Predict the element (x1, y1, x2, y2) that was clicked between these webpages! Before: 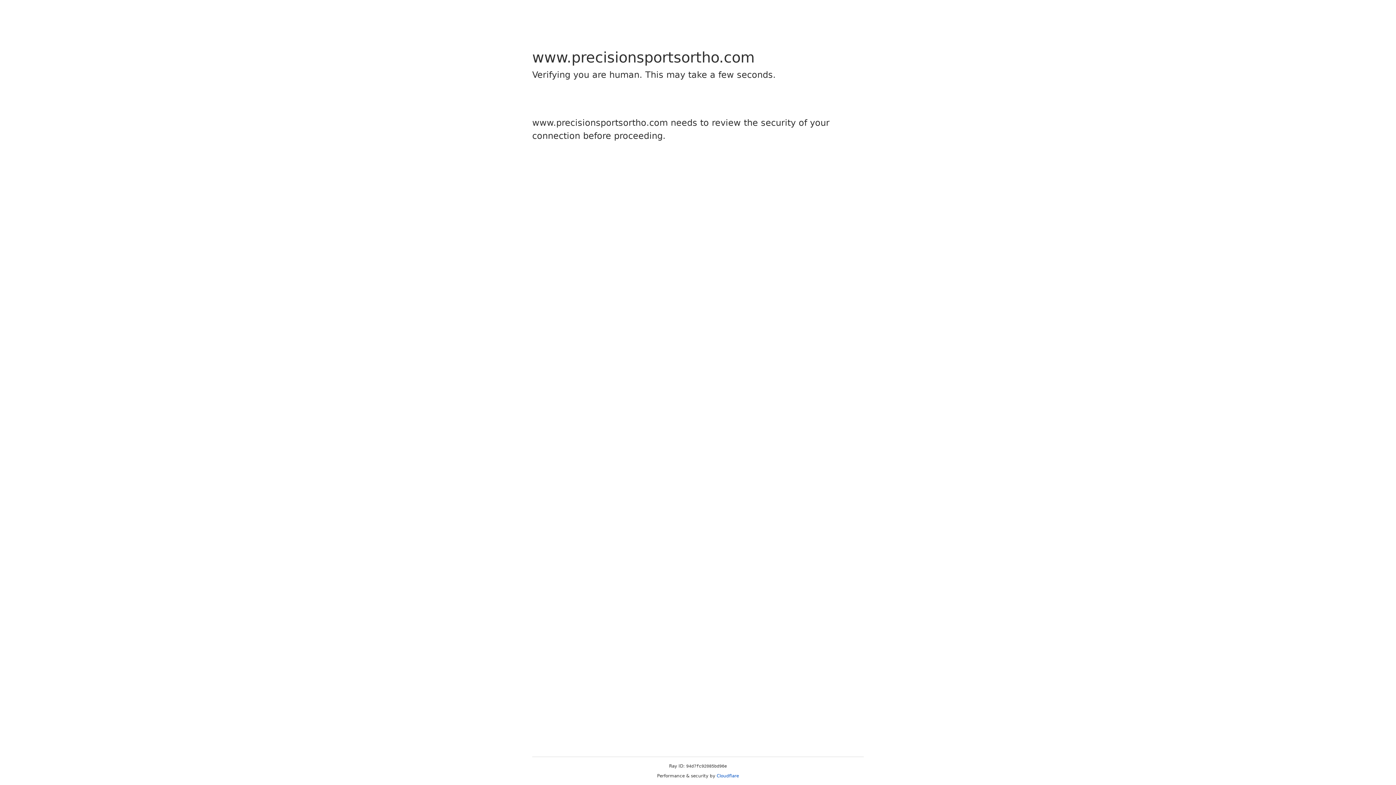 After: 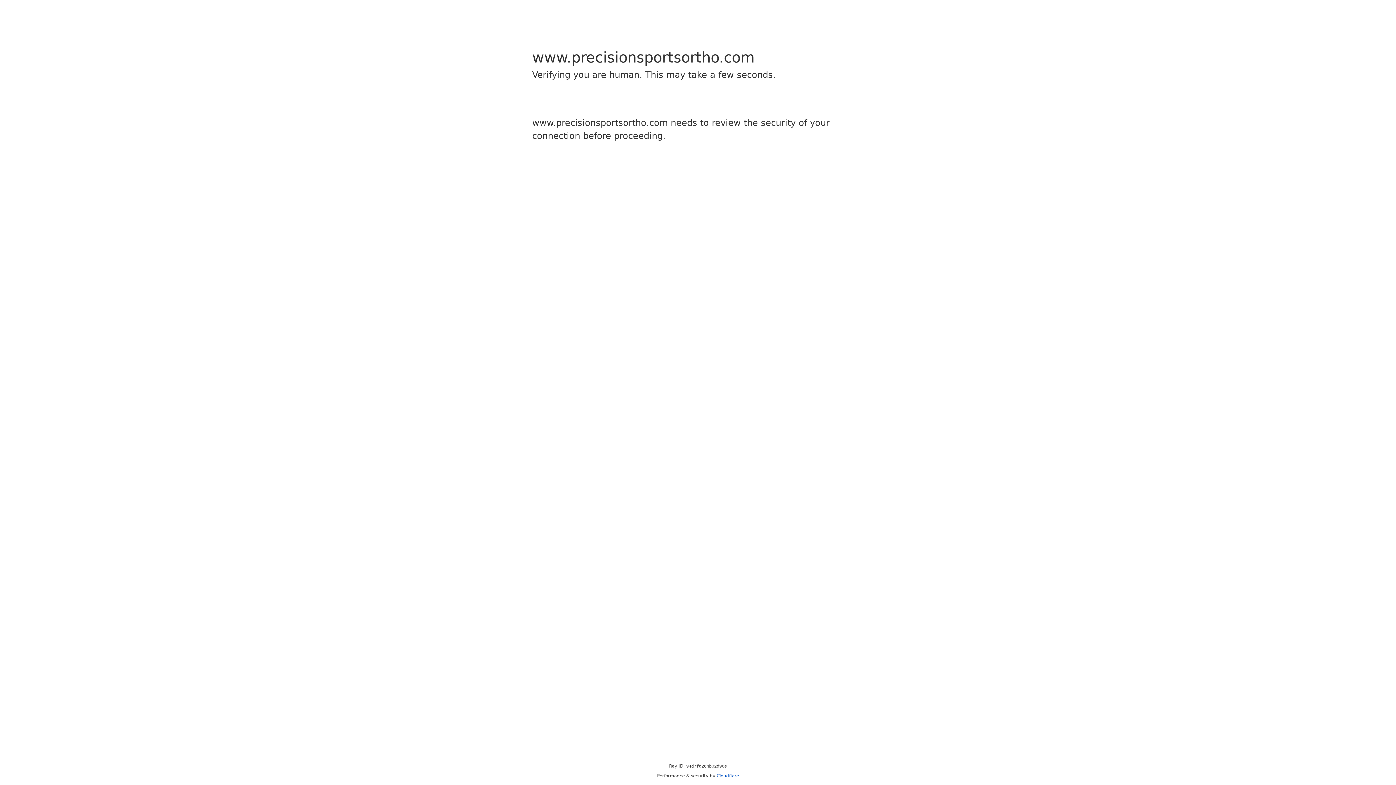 Action: bbox: (716, 773, 739, 778) label: Cloudflare